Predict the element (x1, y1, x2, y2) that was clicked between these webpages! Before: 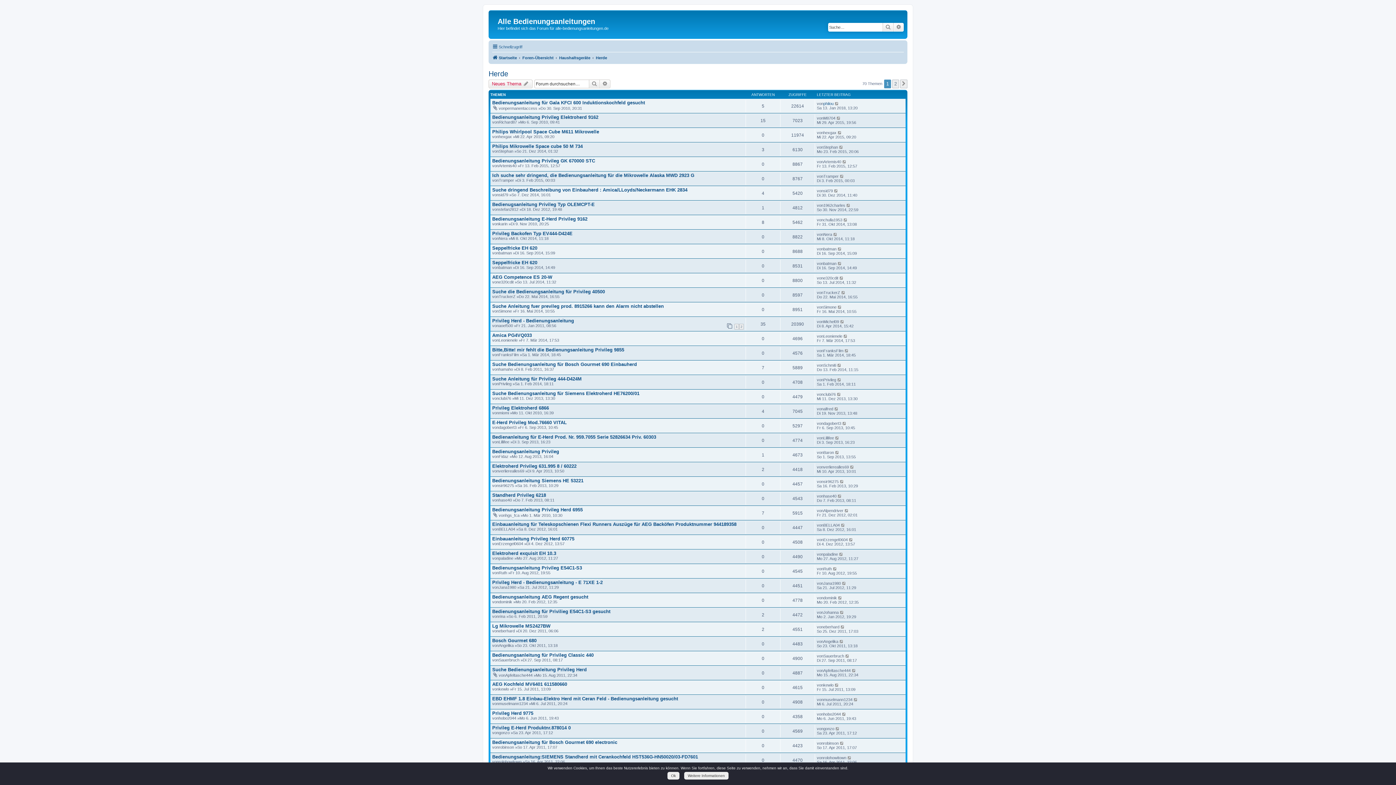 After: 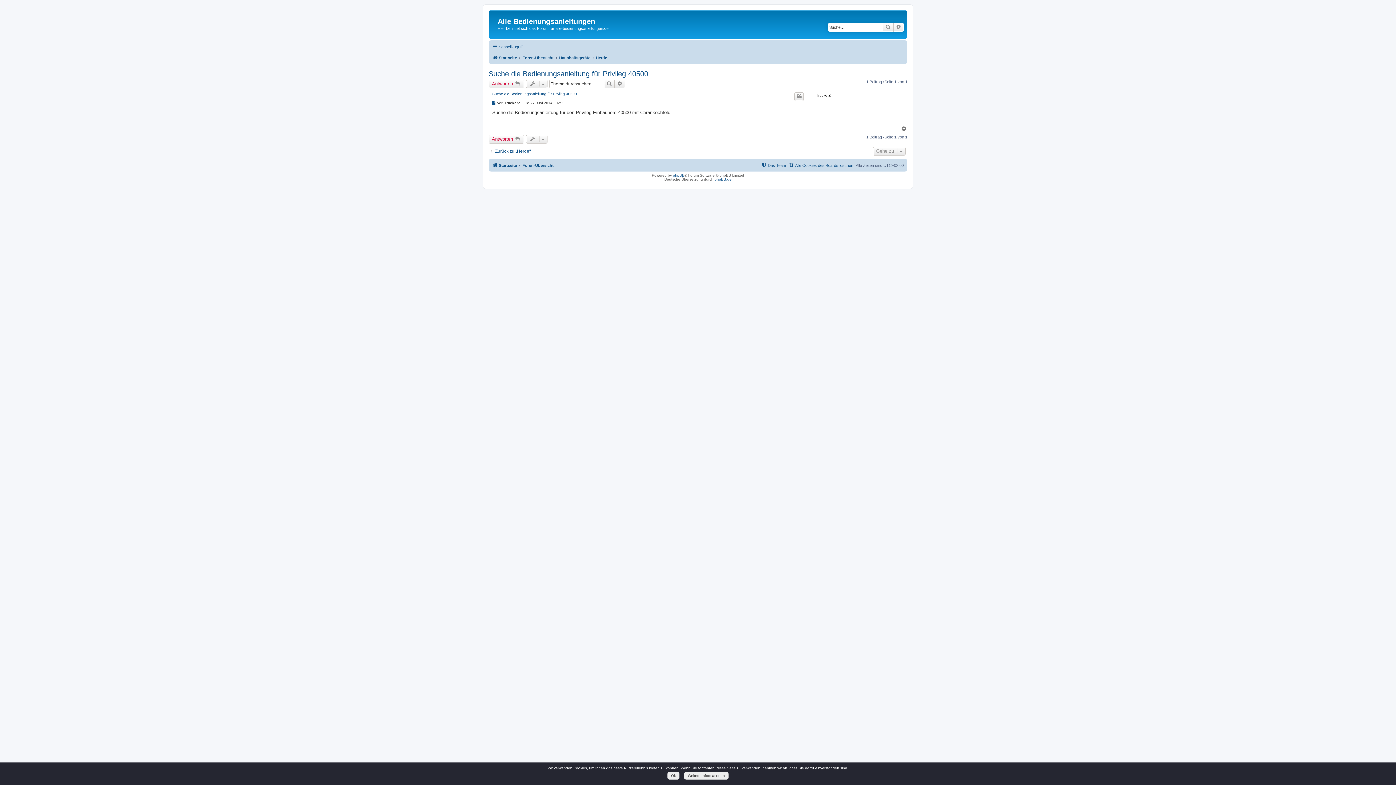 Action: label: Suche die Bedienungsanleitung für Privileg 40500 bbox: (492, 288, 605, 294)